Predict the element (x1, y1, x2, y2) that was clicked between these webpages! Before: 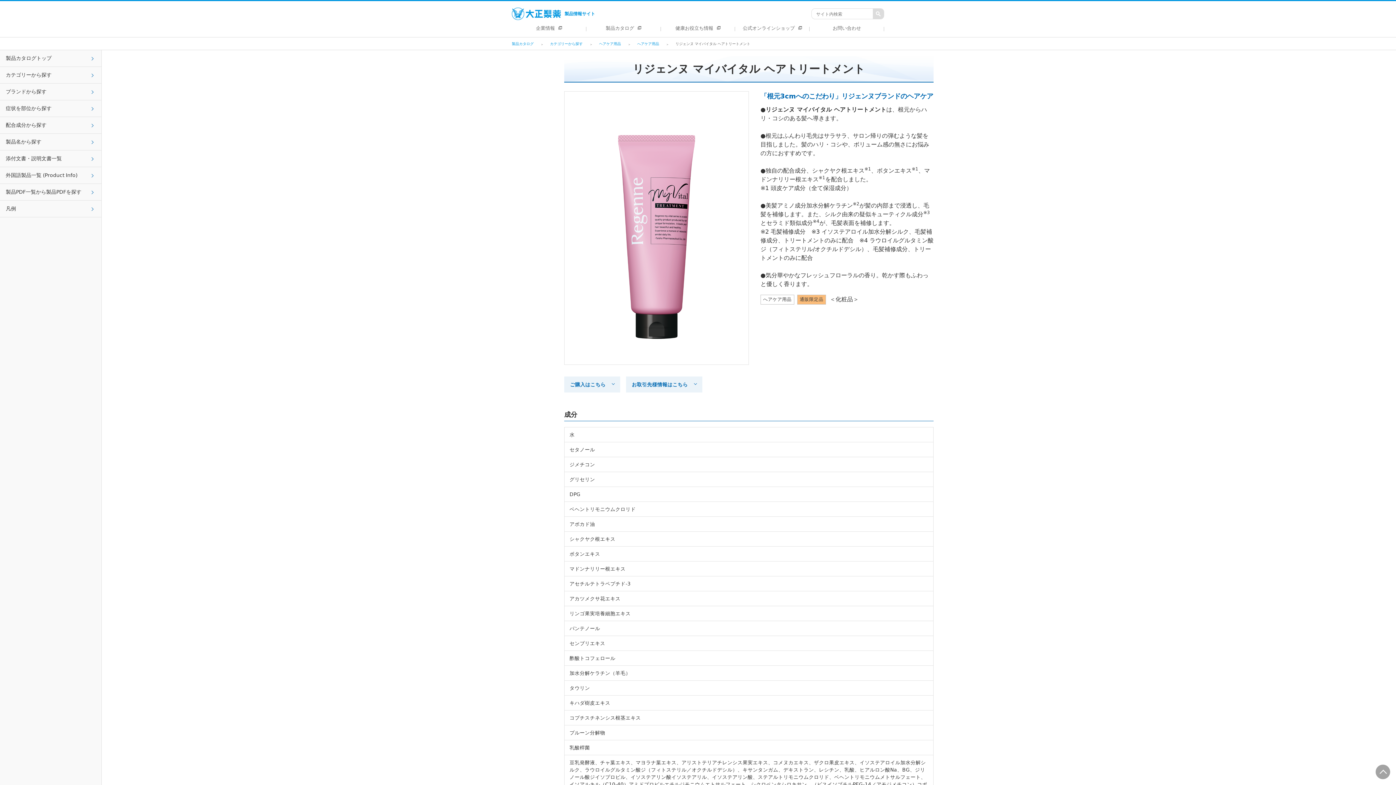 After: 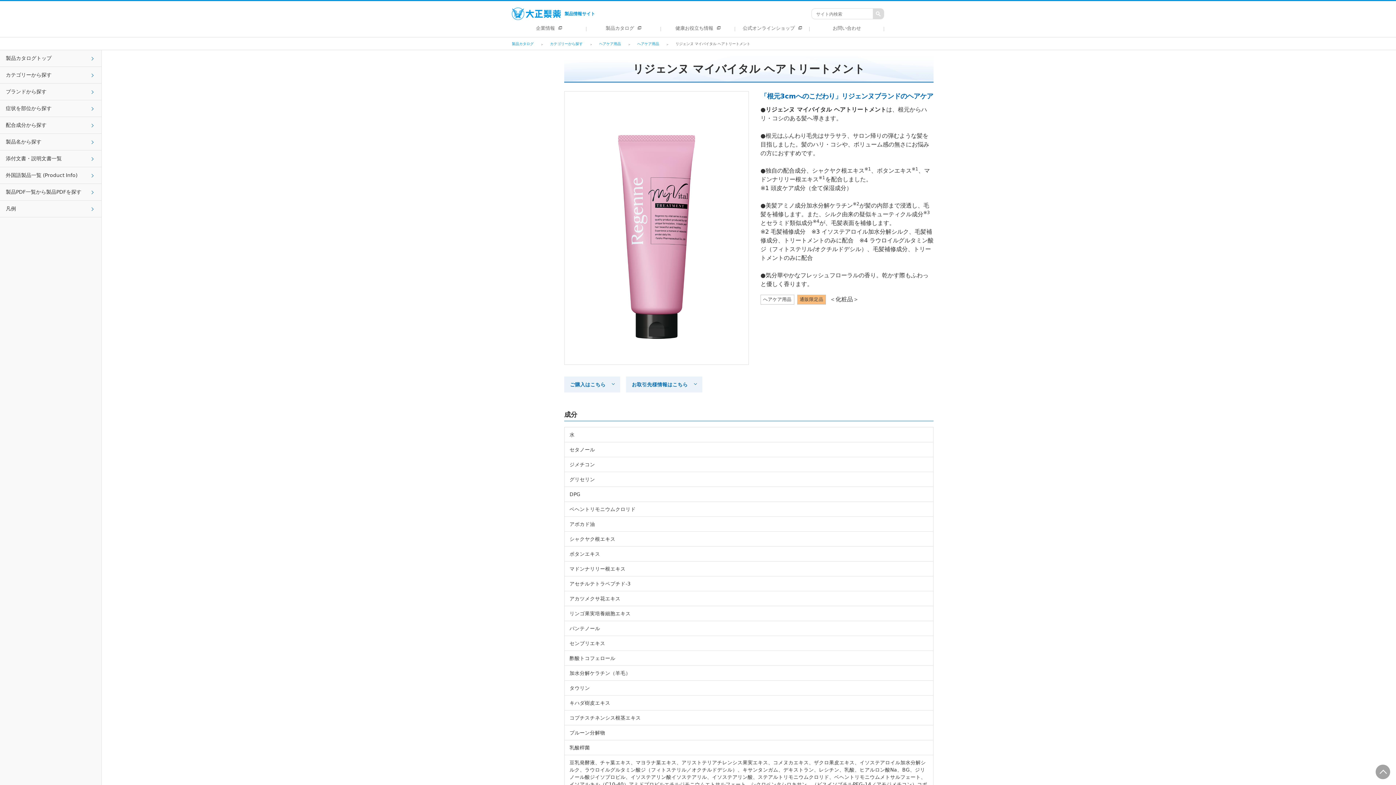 Action: bbox: (1376, 765, 1390, 779)